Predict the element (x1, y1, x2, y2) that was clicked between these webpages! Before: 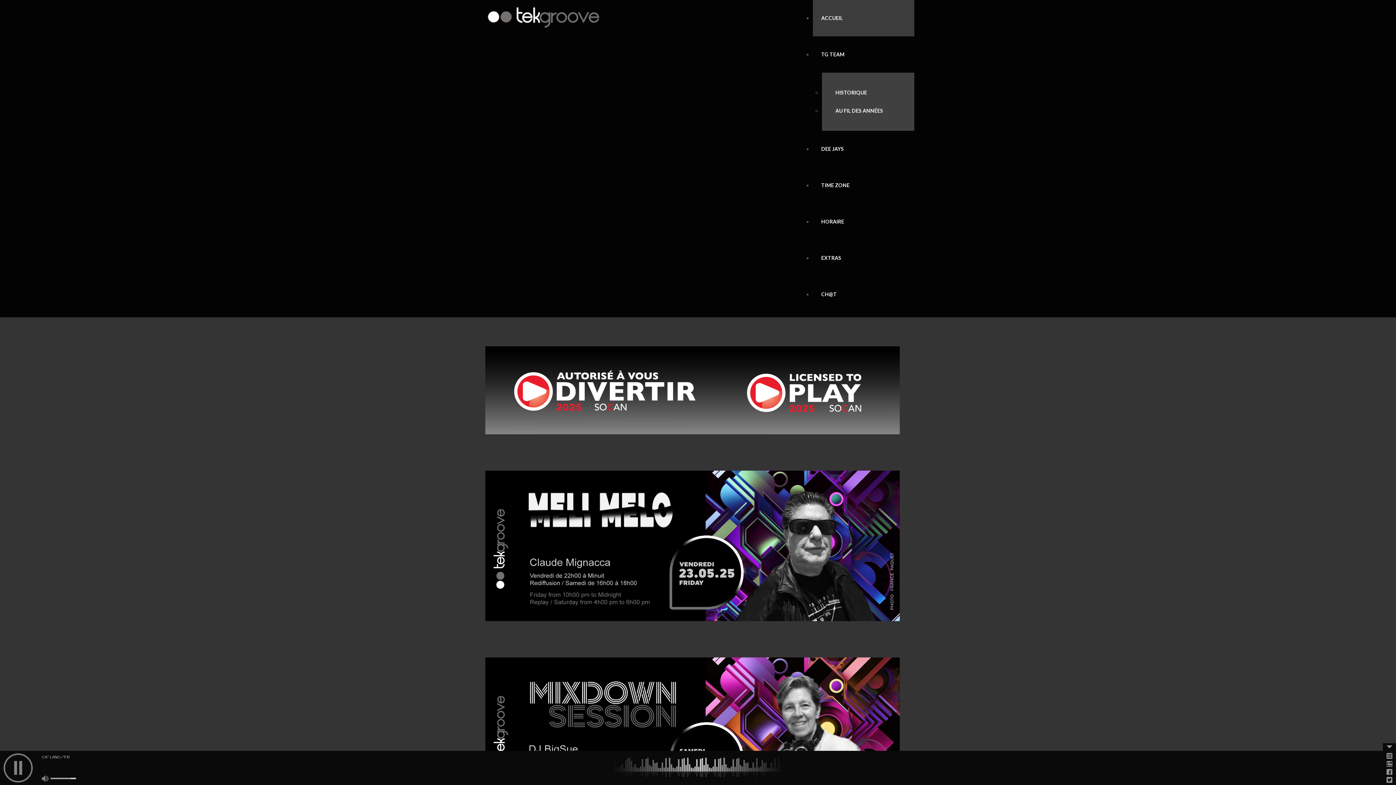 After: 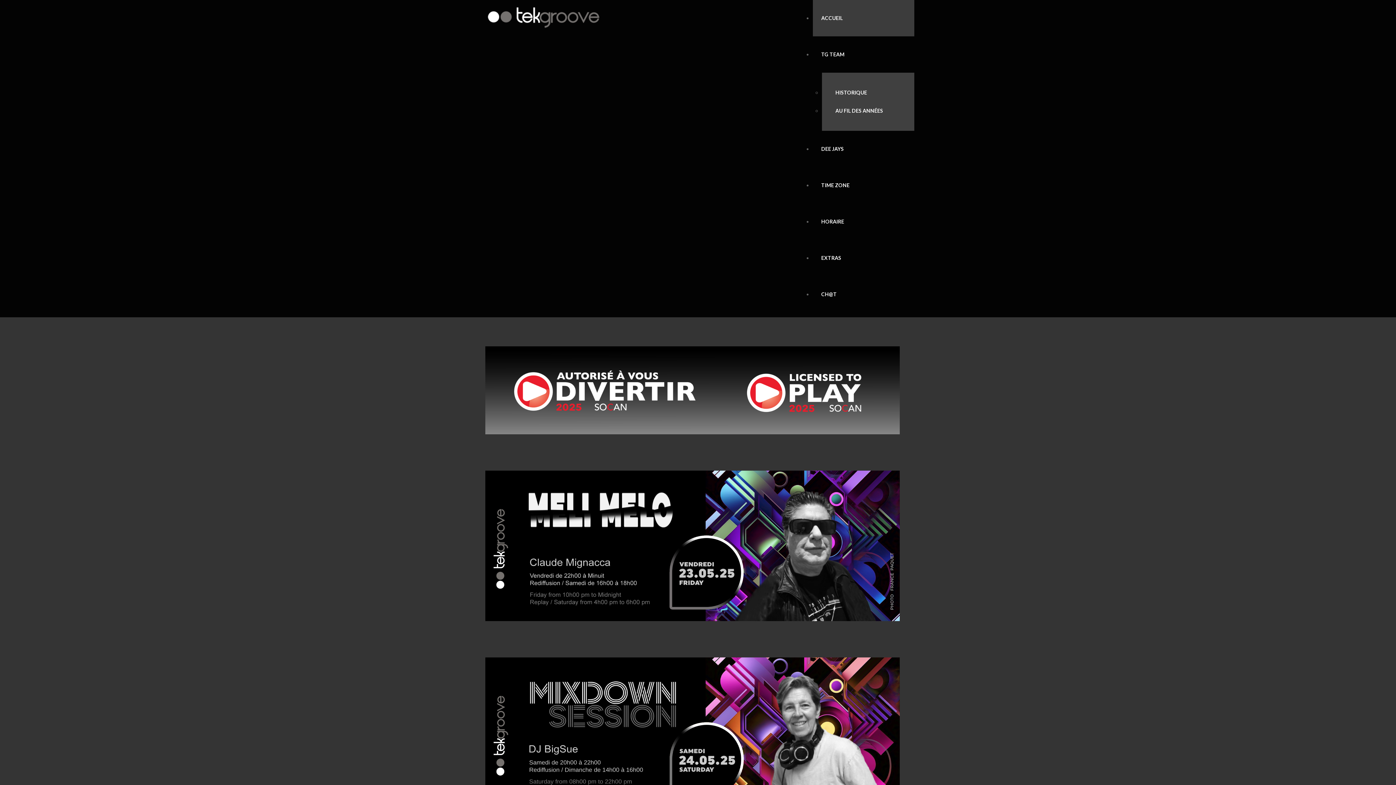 Action: bbox: (1386, 761, 1392, 767)